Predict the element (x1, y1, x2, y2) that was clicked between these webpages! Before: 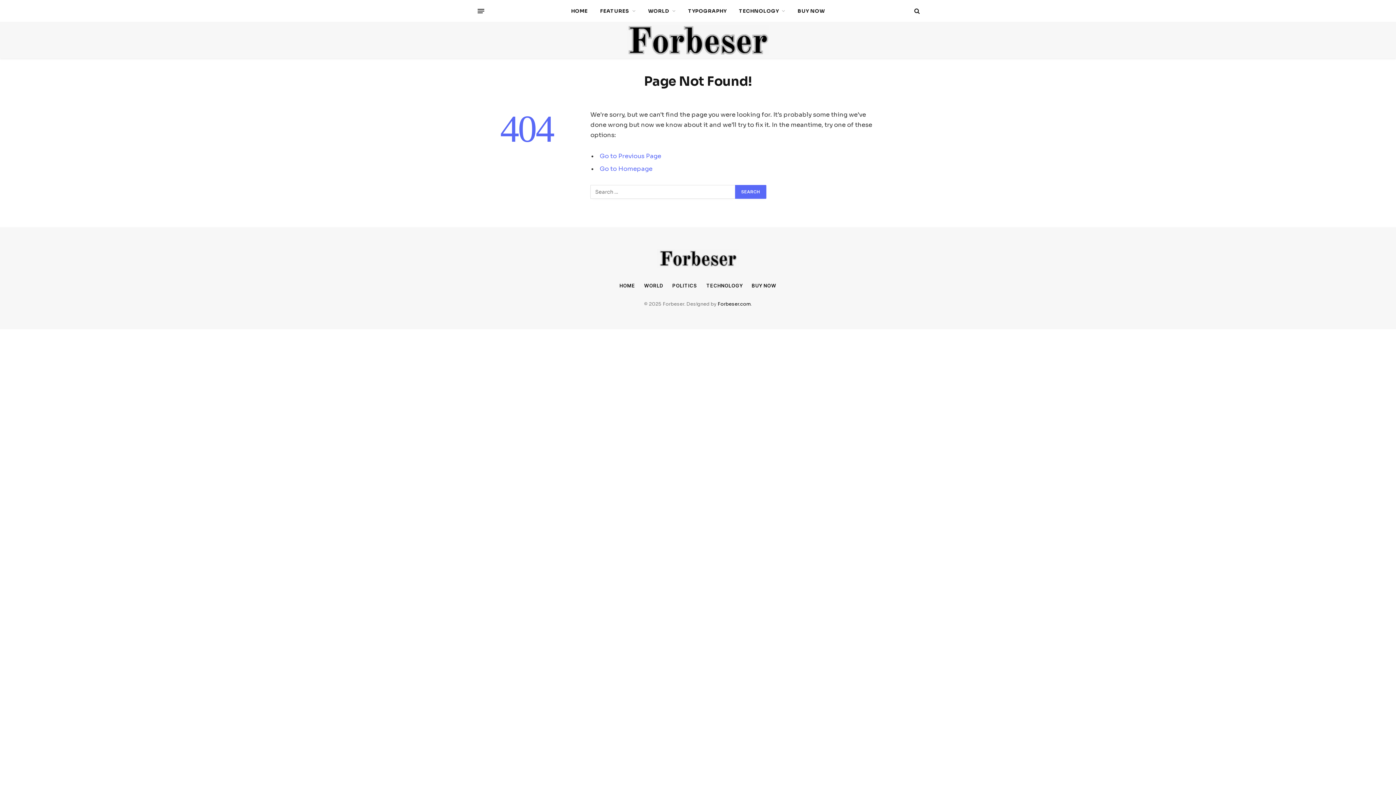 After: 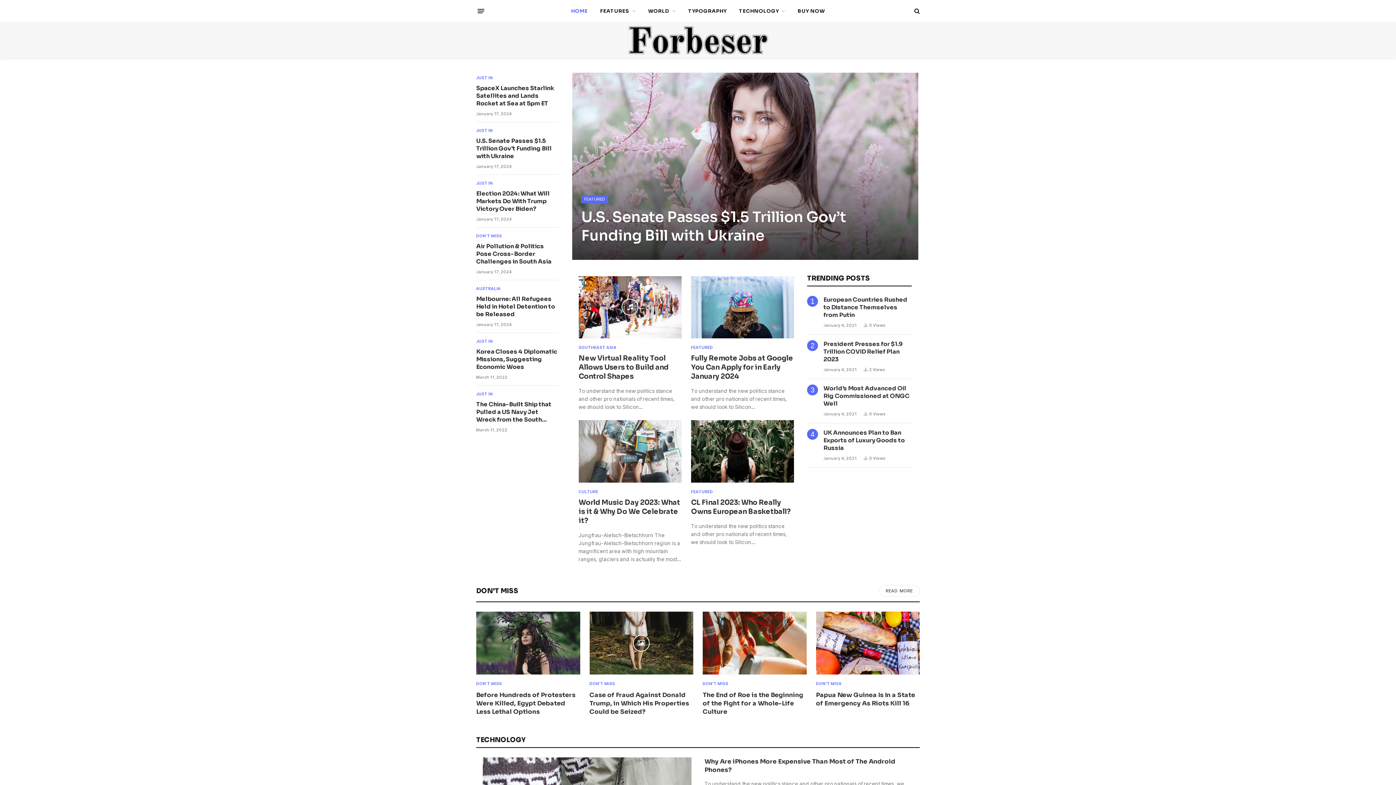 Action: label: Forbeser.com bbox: (717, 300, 750, 307)